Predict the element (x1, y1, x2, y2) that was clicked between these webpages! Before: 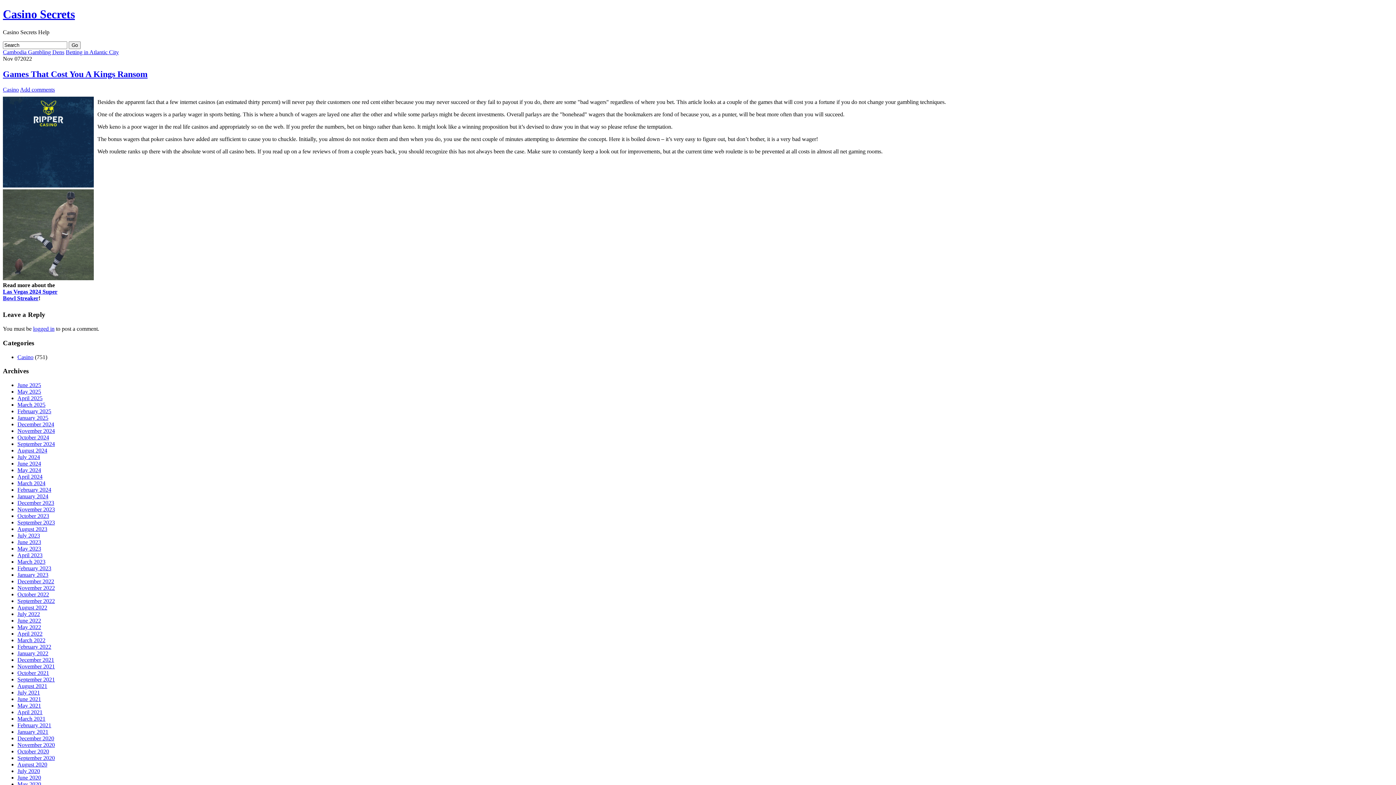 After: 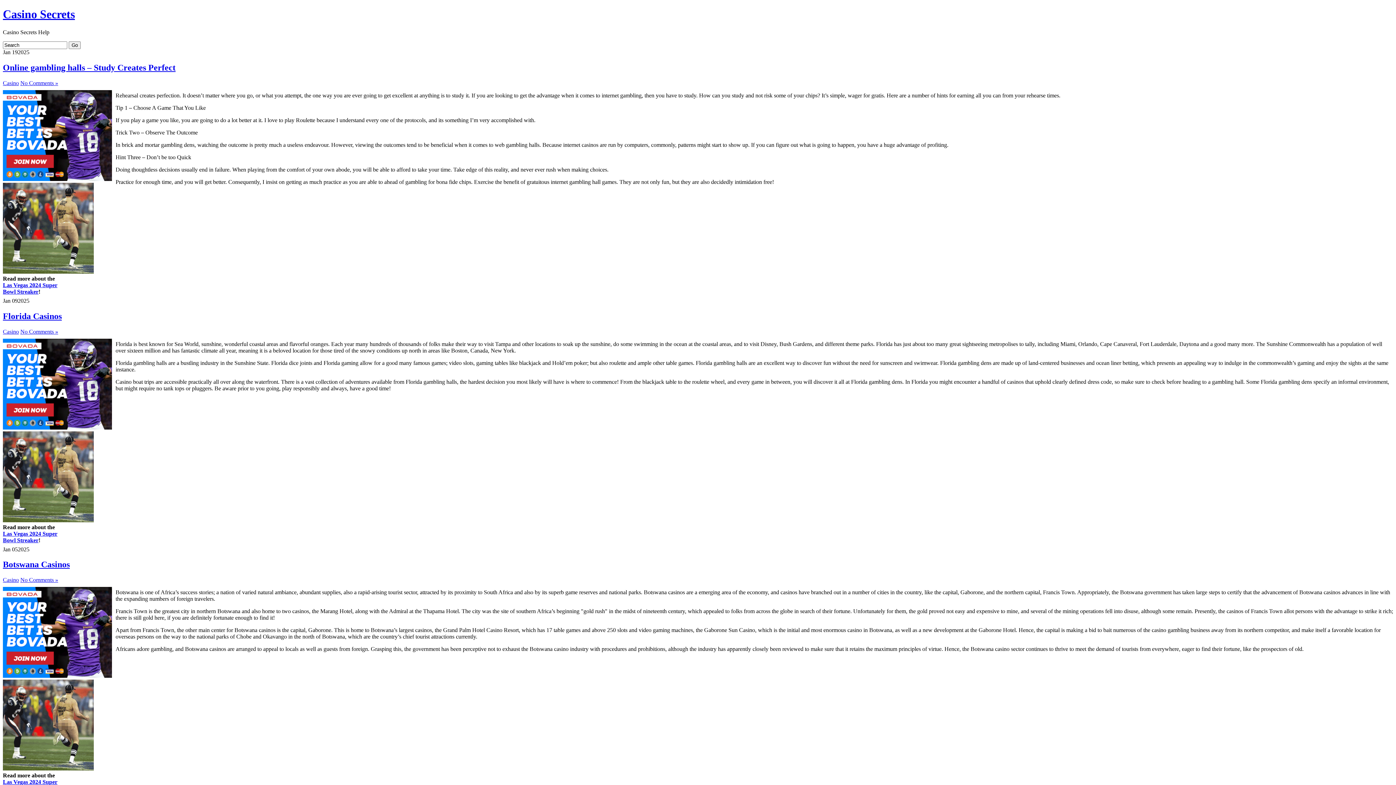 Action: bbox: (17, 414, 48, 421) label: January 2025